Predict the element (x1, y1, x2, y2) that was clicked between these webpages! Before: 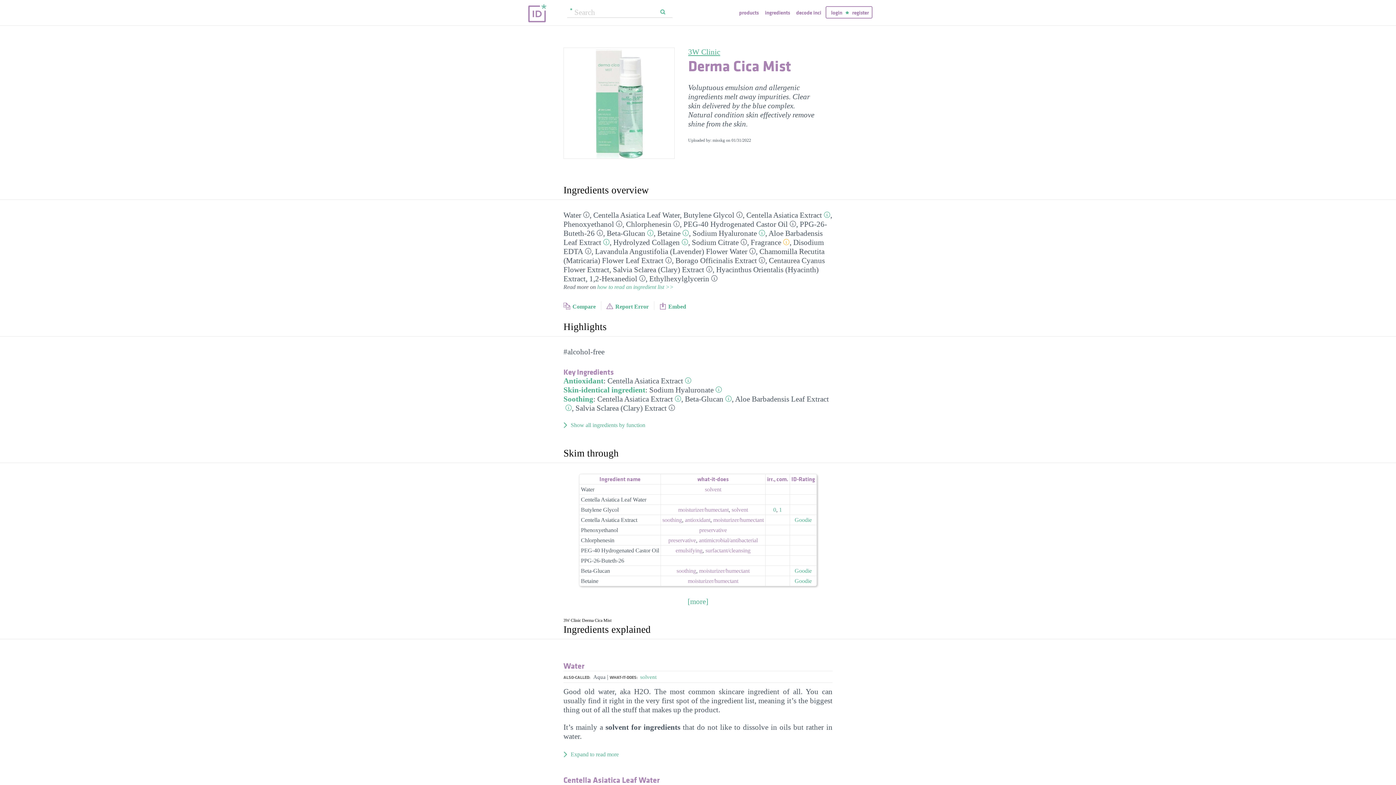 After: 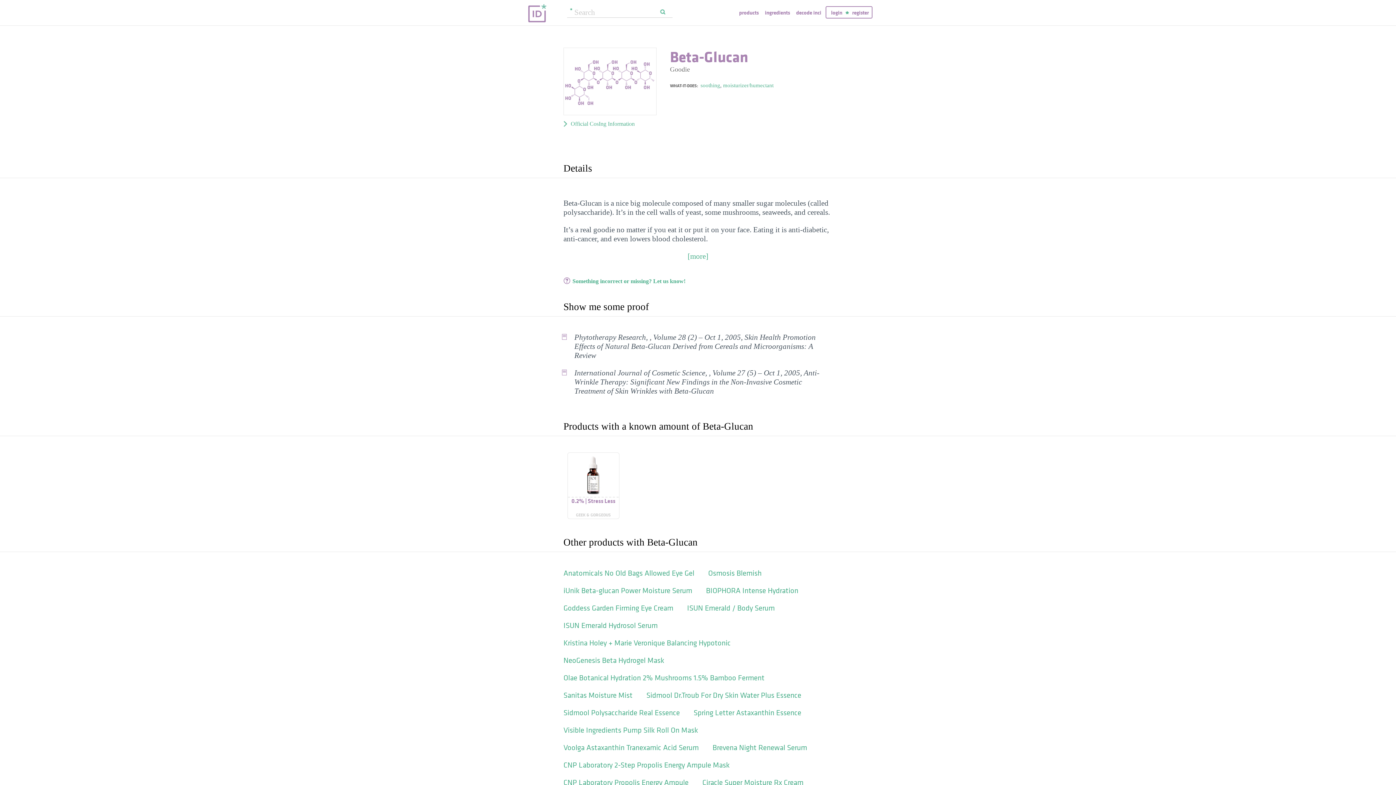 Action: label: Beta-Glucan bbox: (581, 568, 610, 574)